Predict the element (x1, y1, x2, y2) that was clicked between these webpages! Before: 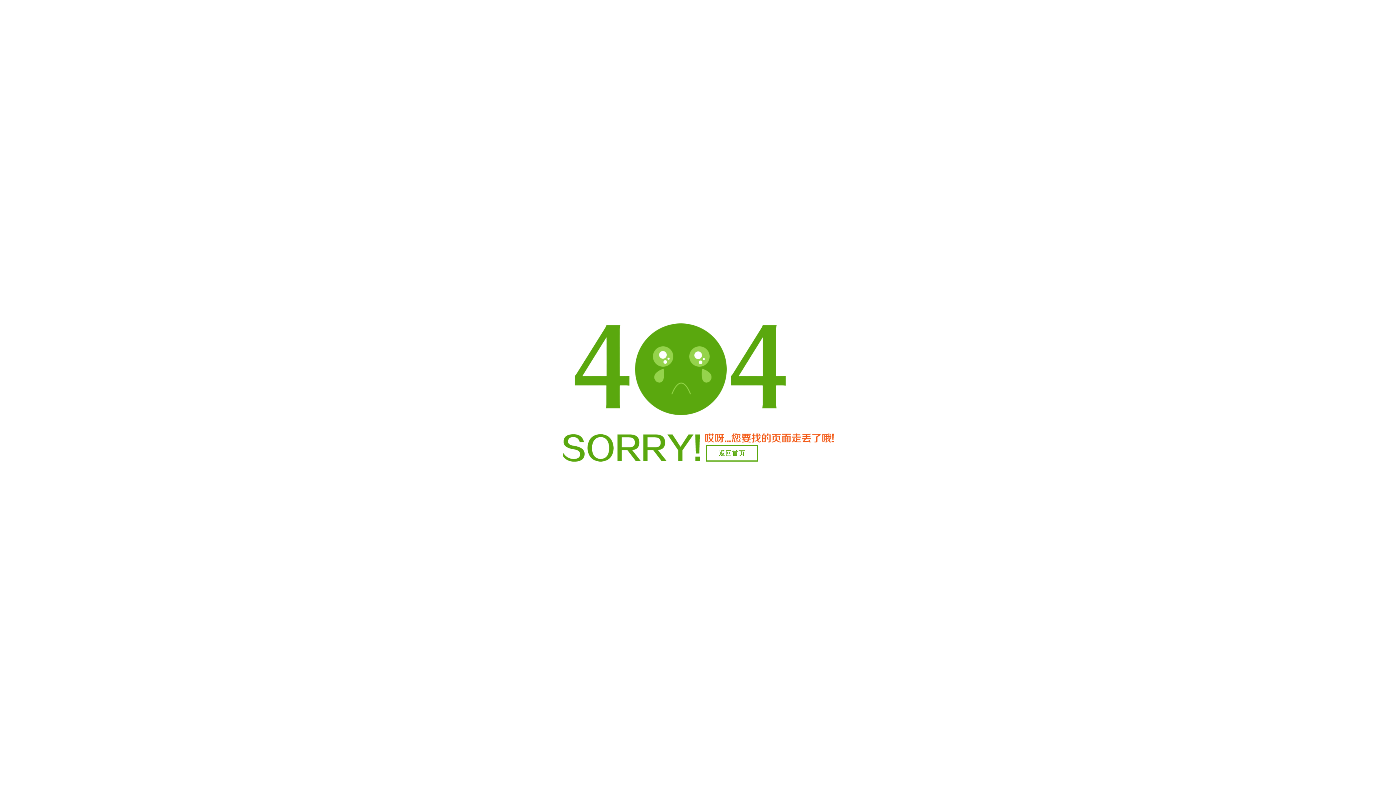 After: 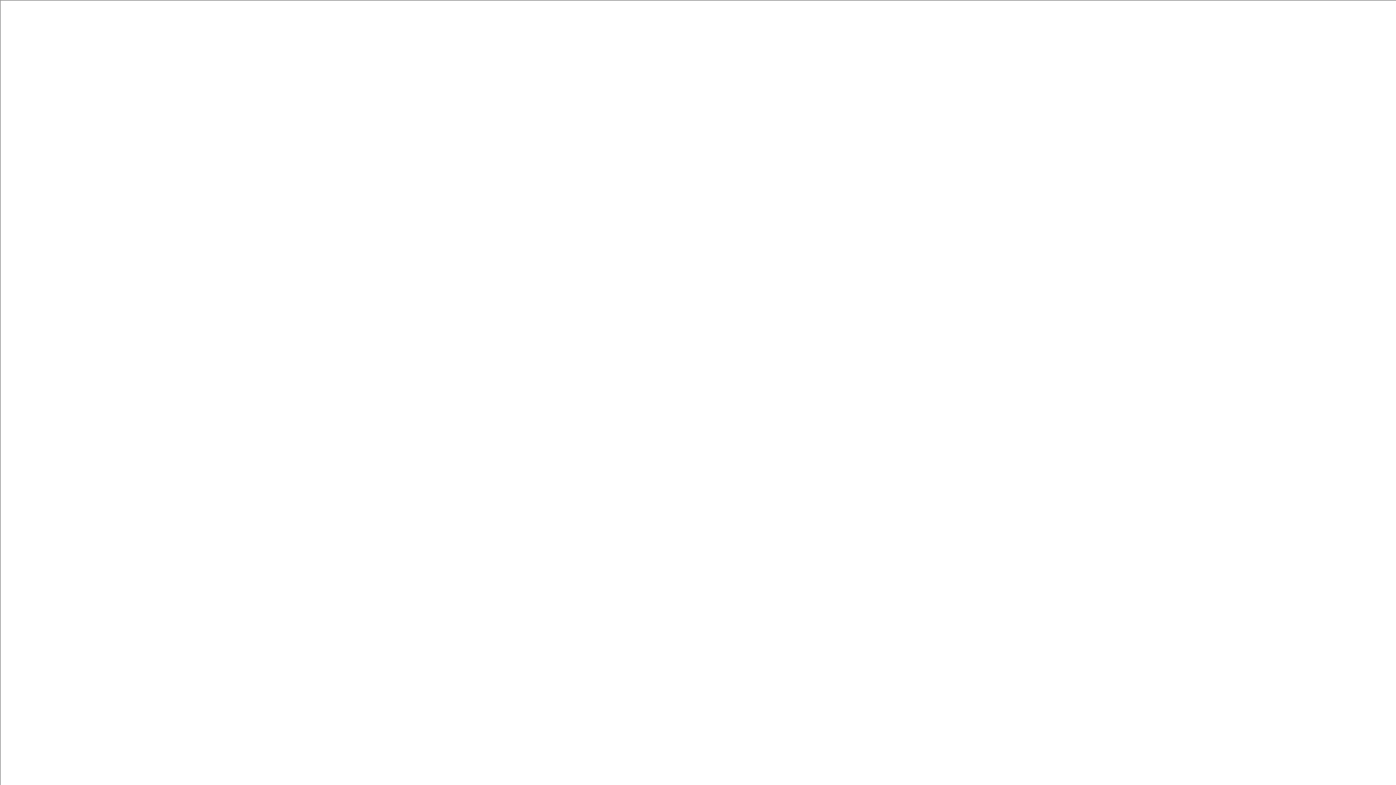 Action: bbox: (706, 445, 758, 461) label: 返回首页